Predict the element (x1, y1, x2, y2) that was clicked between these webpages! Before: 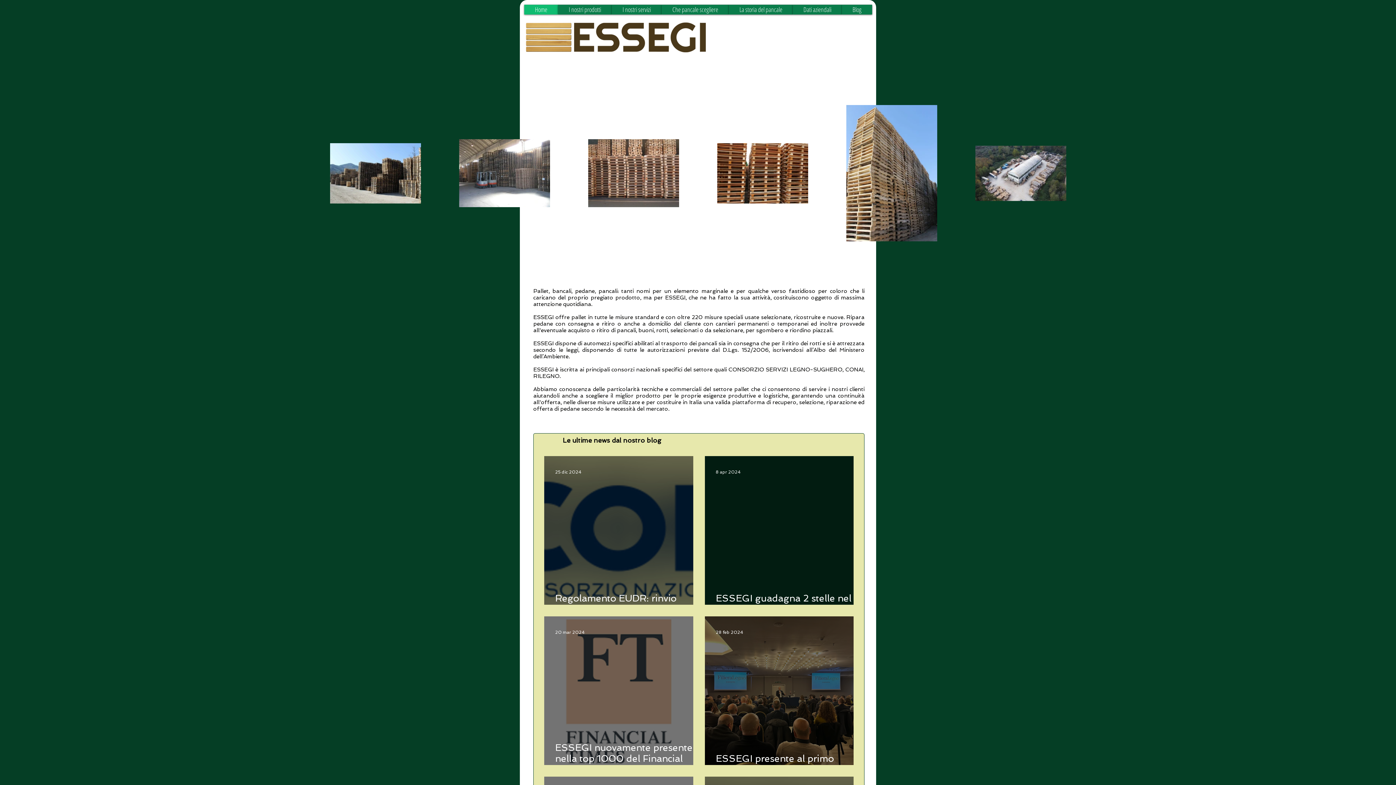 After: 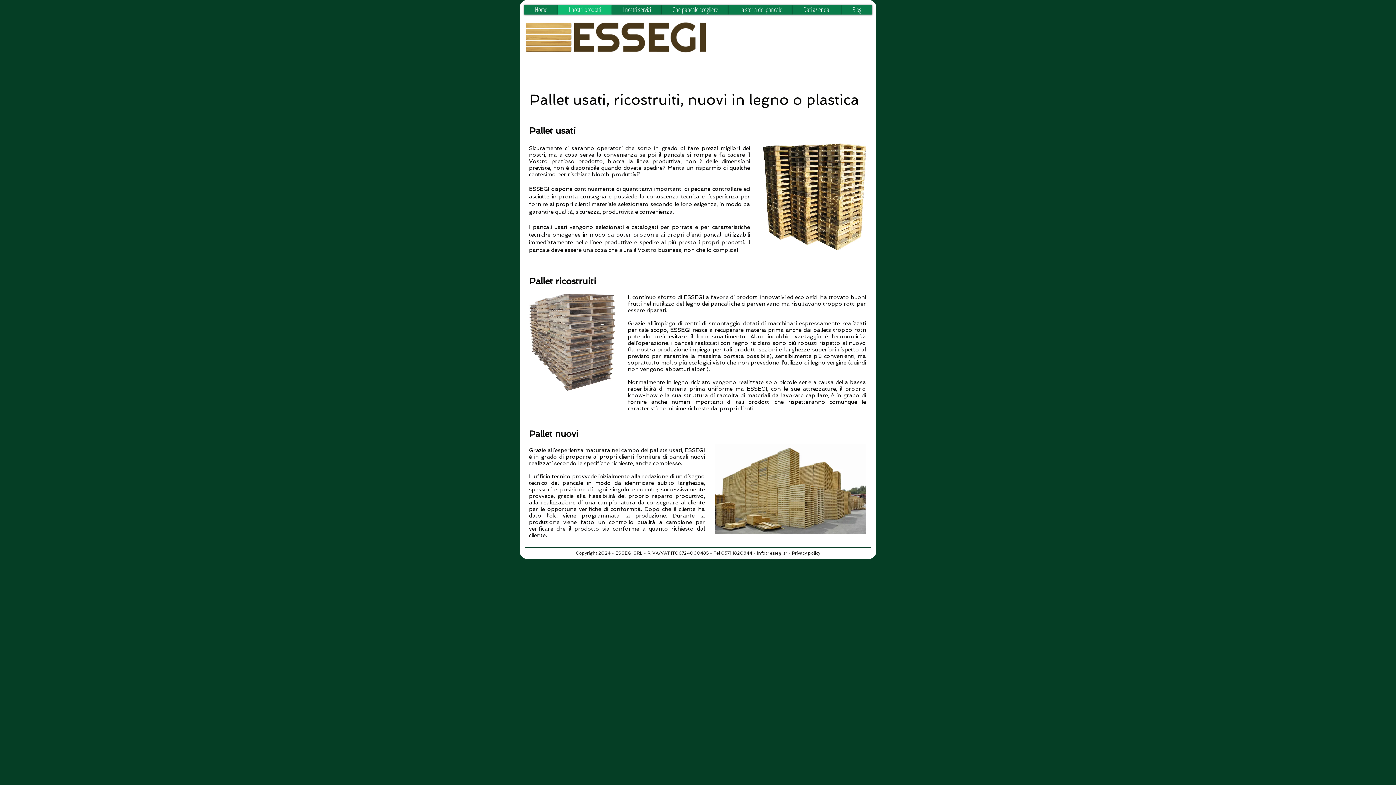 Action: label: I nostri prodotti bbox: (558, 4, 612, 14)